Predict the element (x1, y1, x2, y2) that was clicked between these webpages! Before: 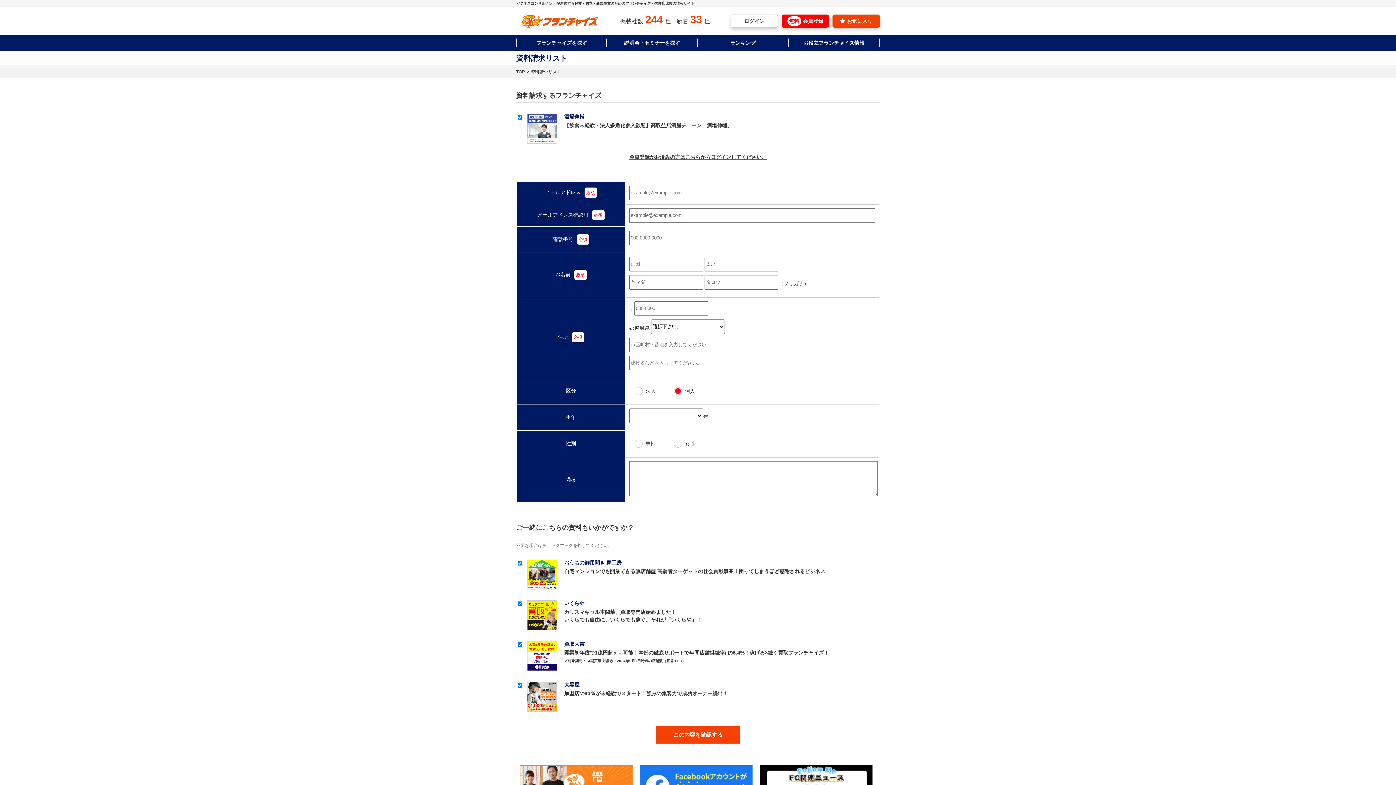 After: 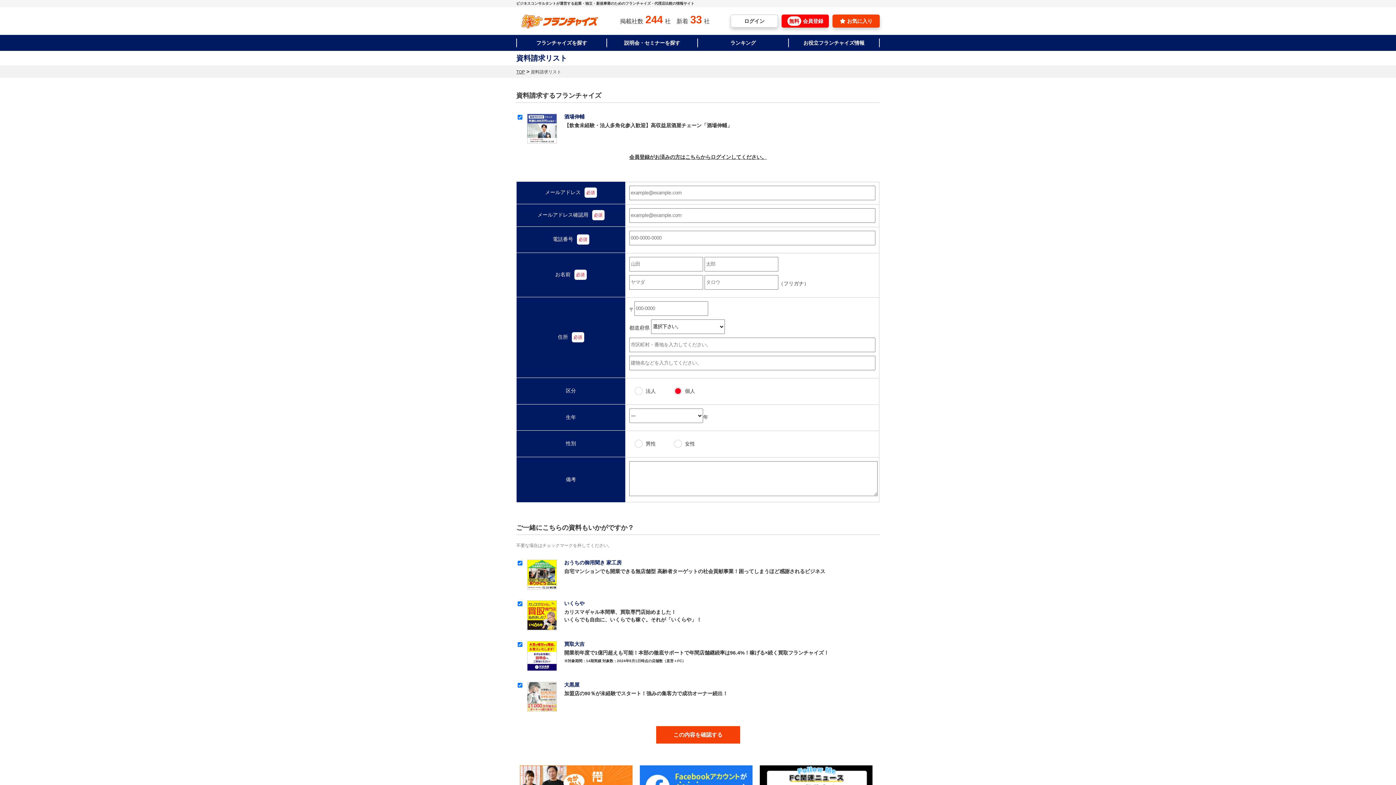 Action: bbox: (527, 682, 557, 711)